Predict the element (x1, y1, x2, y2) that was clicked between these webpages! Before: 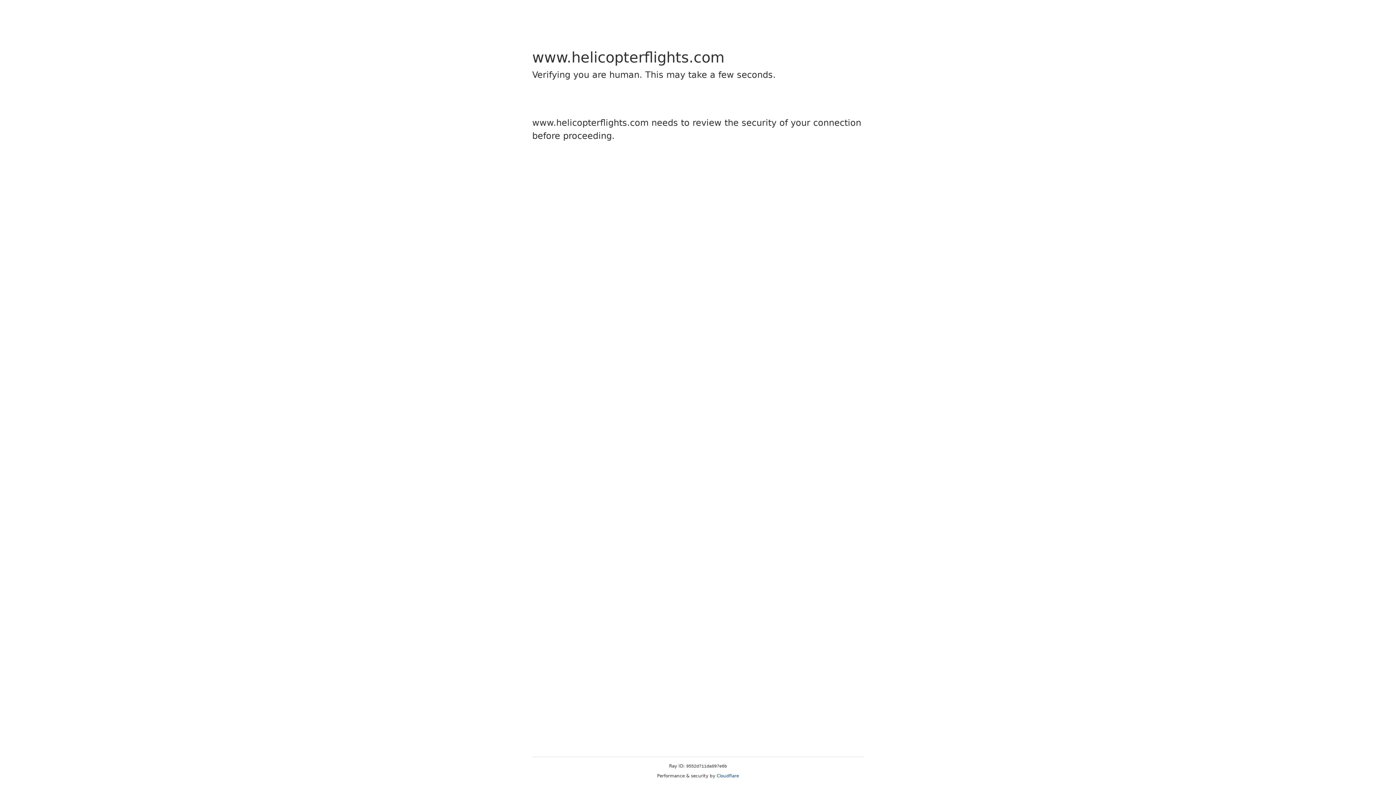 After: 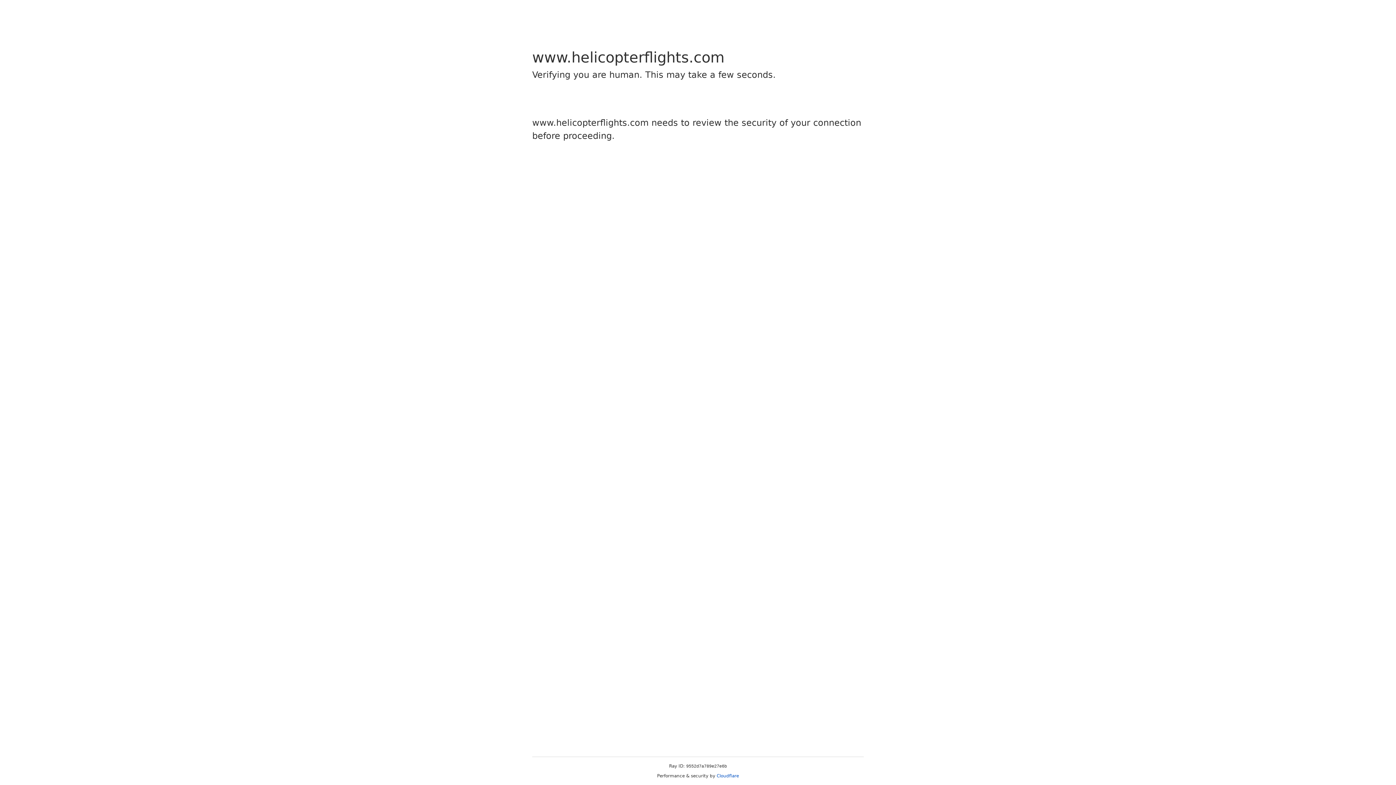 Action: bbox: (716, 773, 739, 778) label: Cloudflare